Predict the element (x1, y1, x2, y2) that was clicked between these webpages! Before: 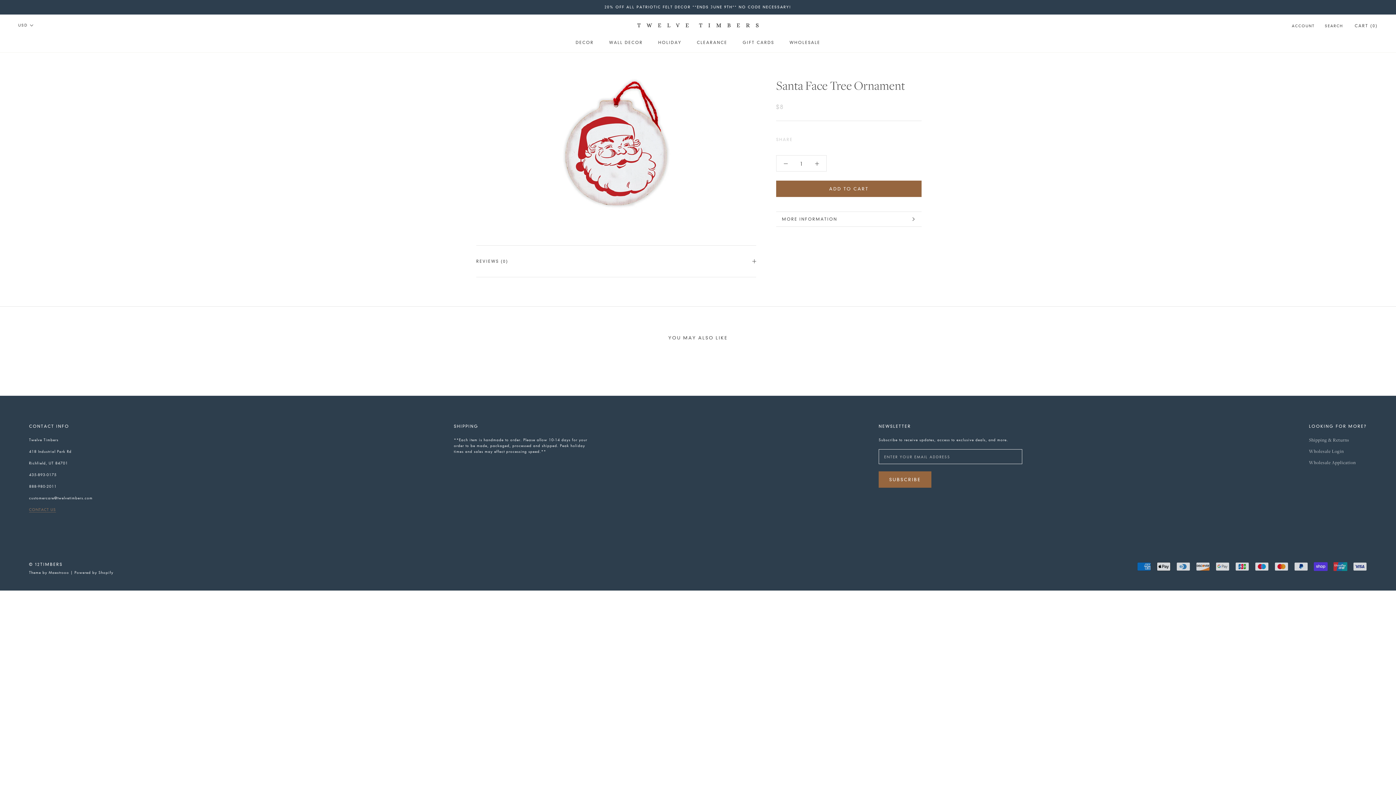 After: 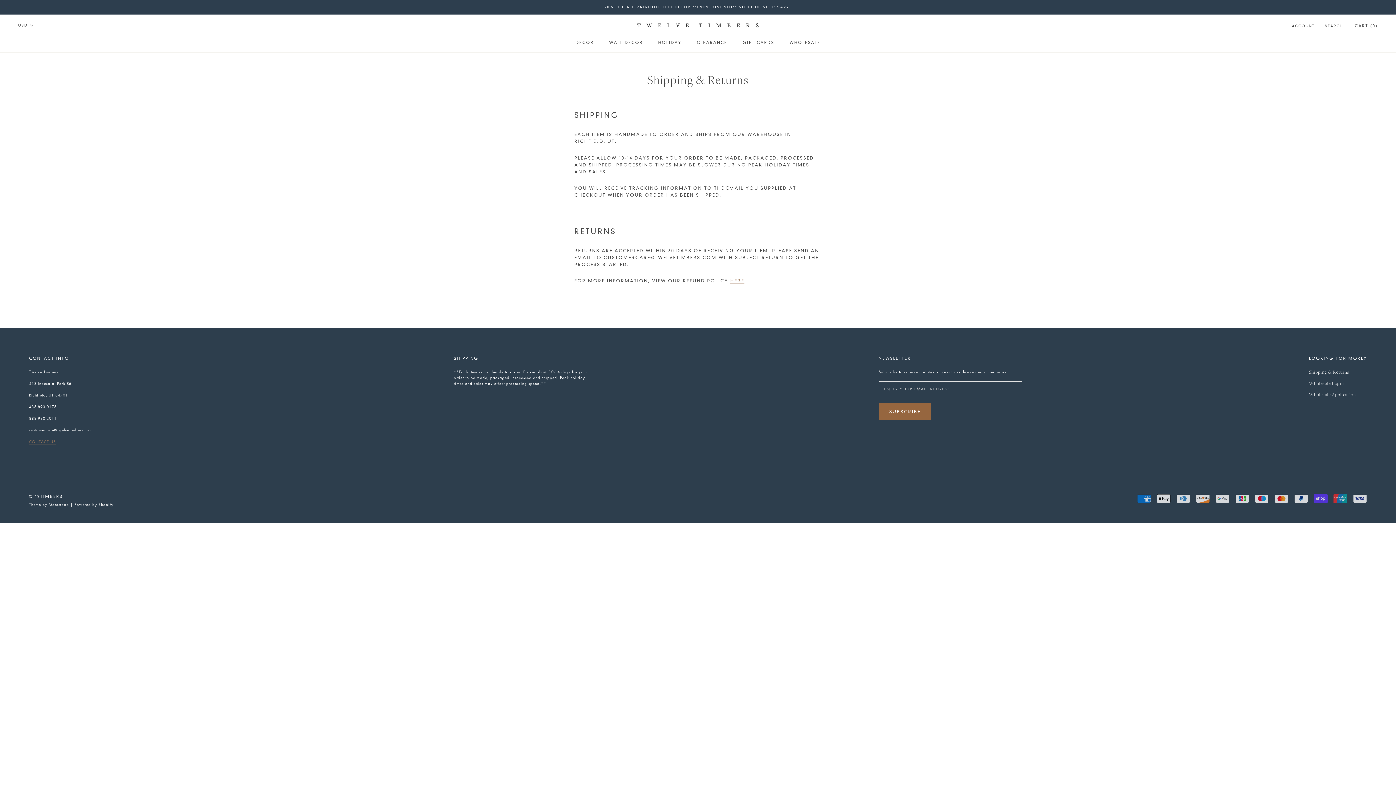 Action: bbox: (1309, 437, 1367, 444) label: Shipping & Returns